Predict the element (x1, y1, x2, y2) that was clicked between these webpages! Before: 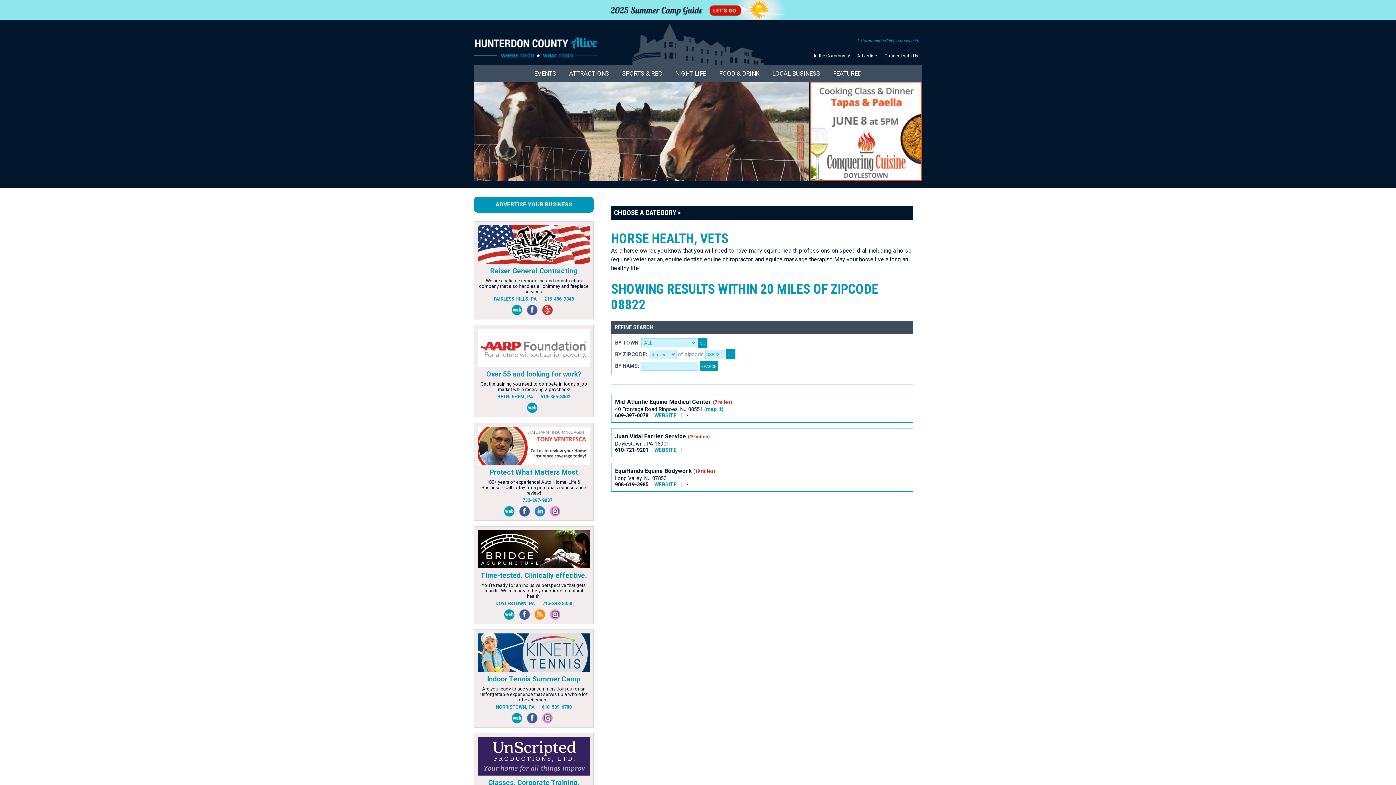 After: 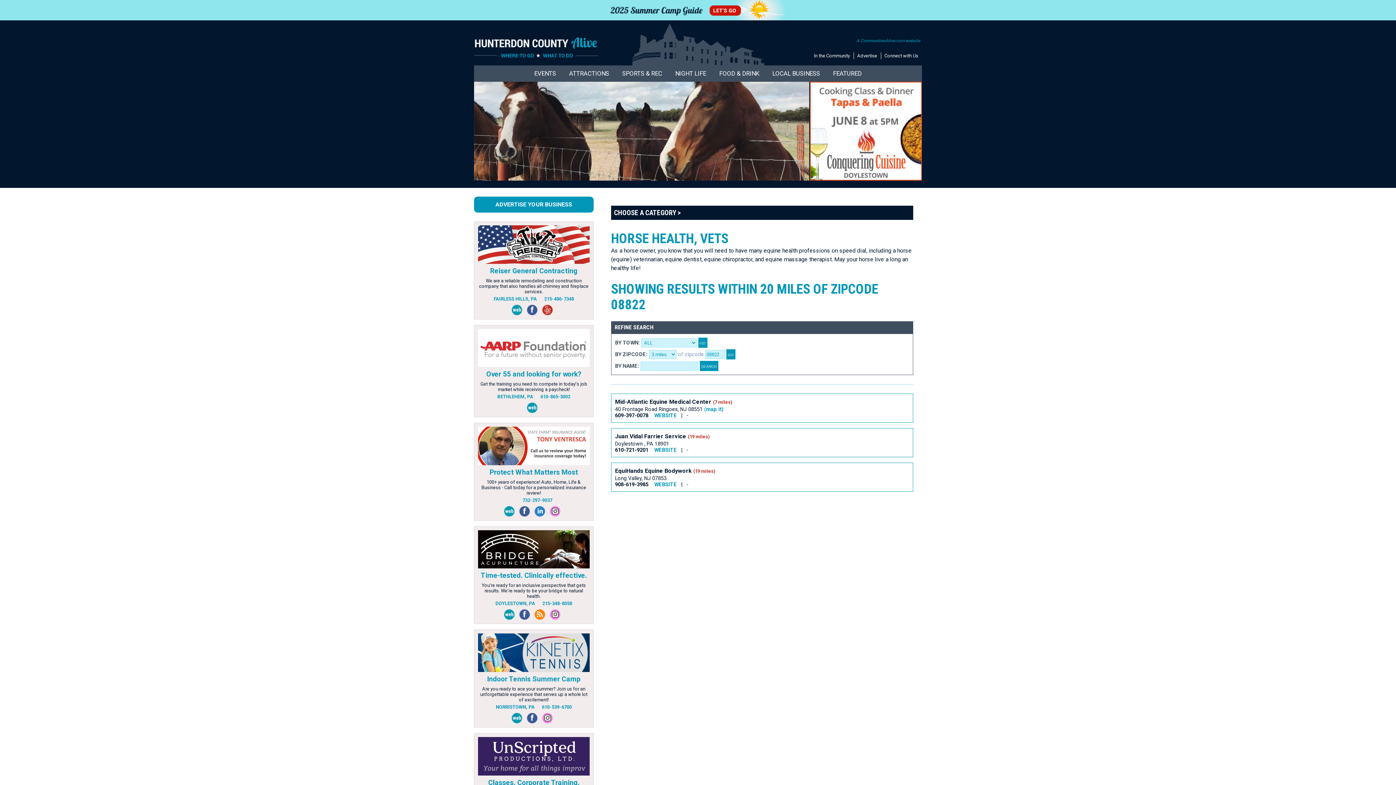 Action: bbox: (478, 457, 589, 464)